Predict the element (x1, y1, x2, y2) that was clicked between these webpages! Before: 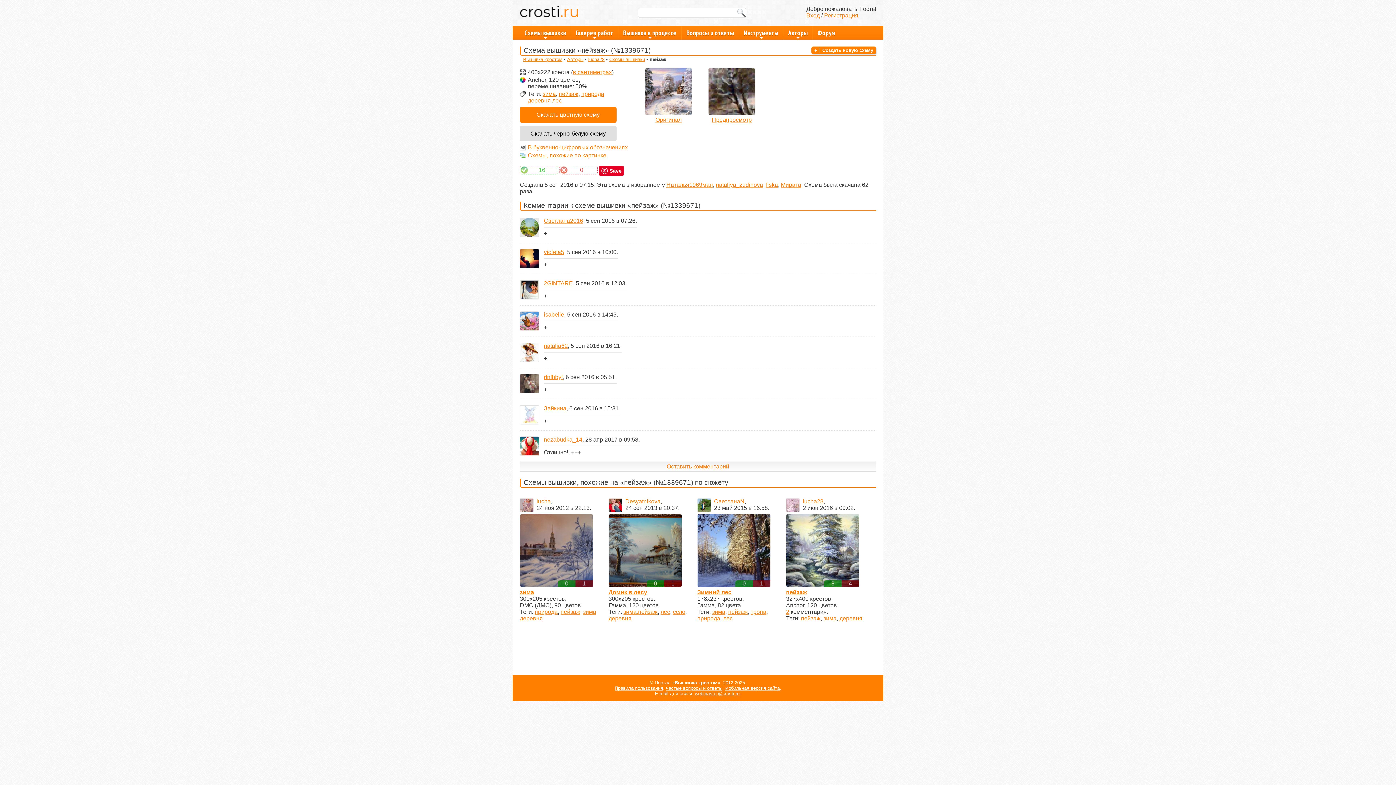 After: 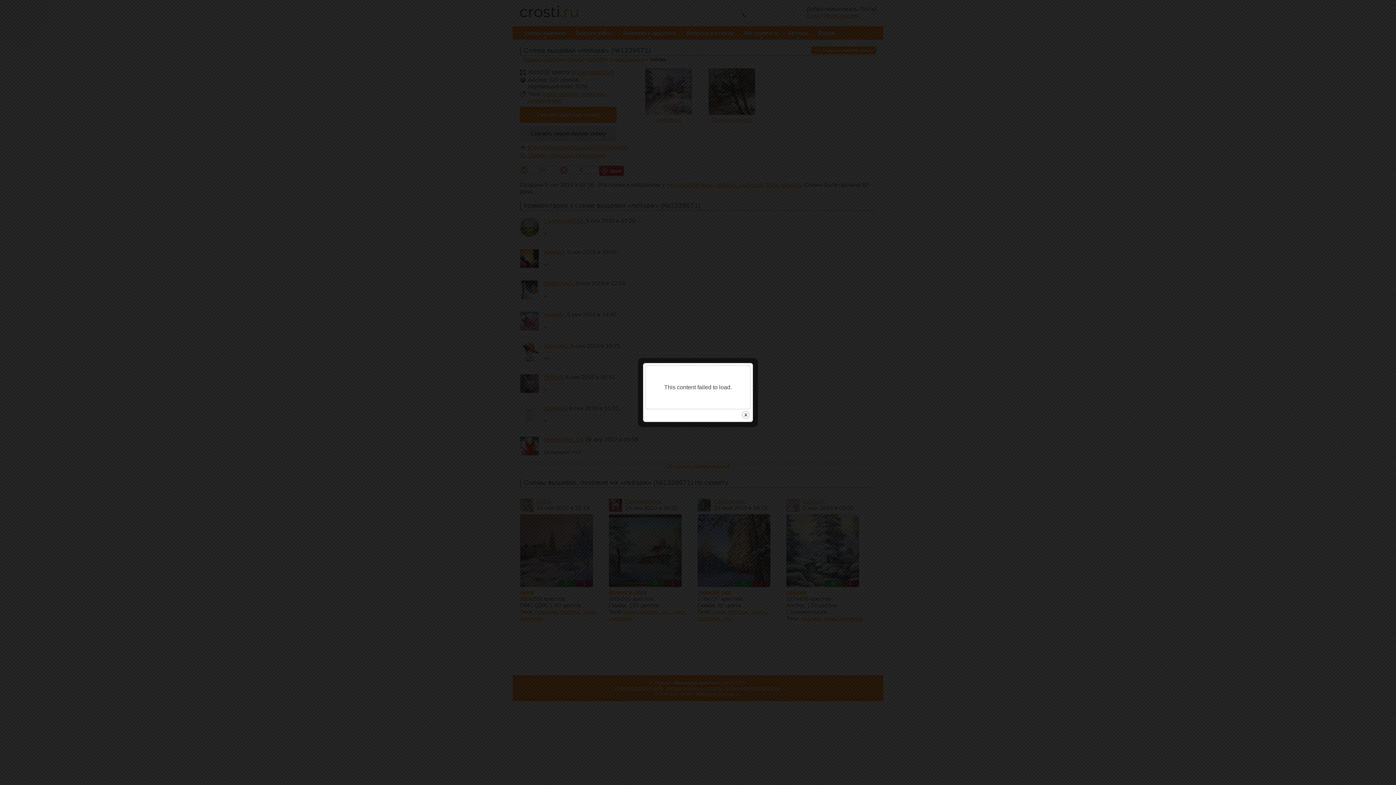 Action: bbox: (520, 461, 876, 472) label: Оставить комментарий